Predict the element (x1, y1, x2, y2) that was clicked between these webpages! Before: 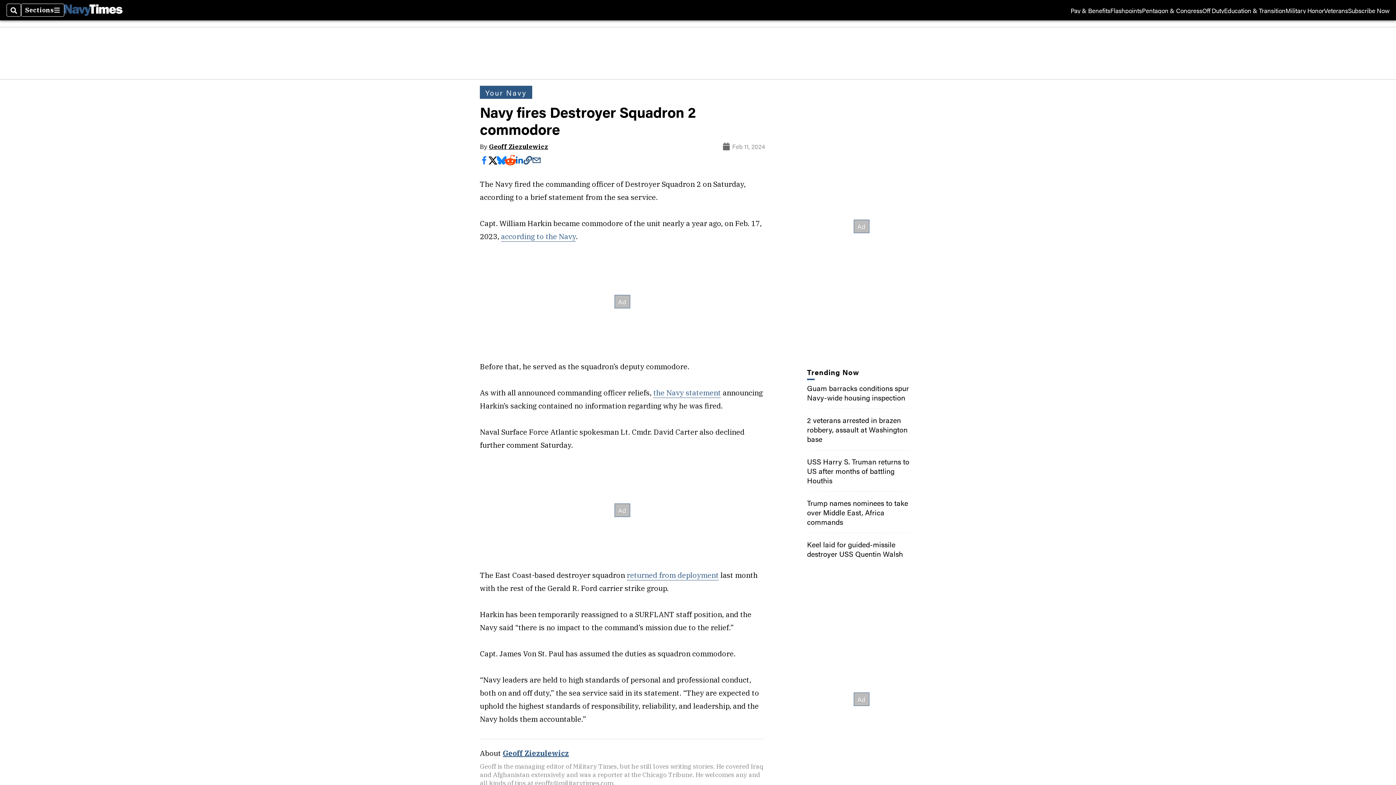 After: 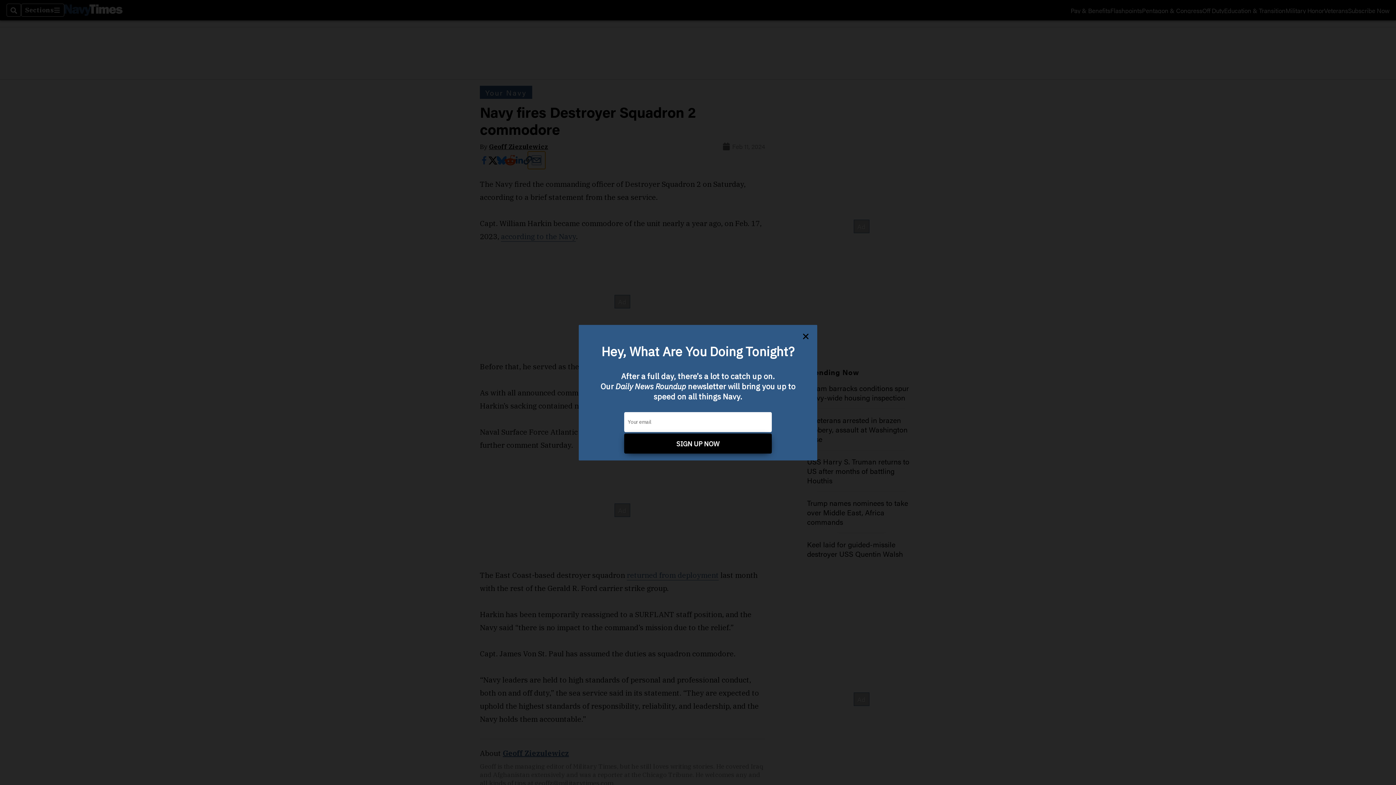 Action: bbox: (532, 156, 541, 164)